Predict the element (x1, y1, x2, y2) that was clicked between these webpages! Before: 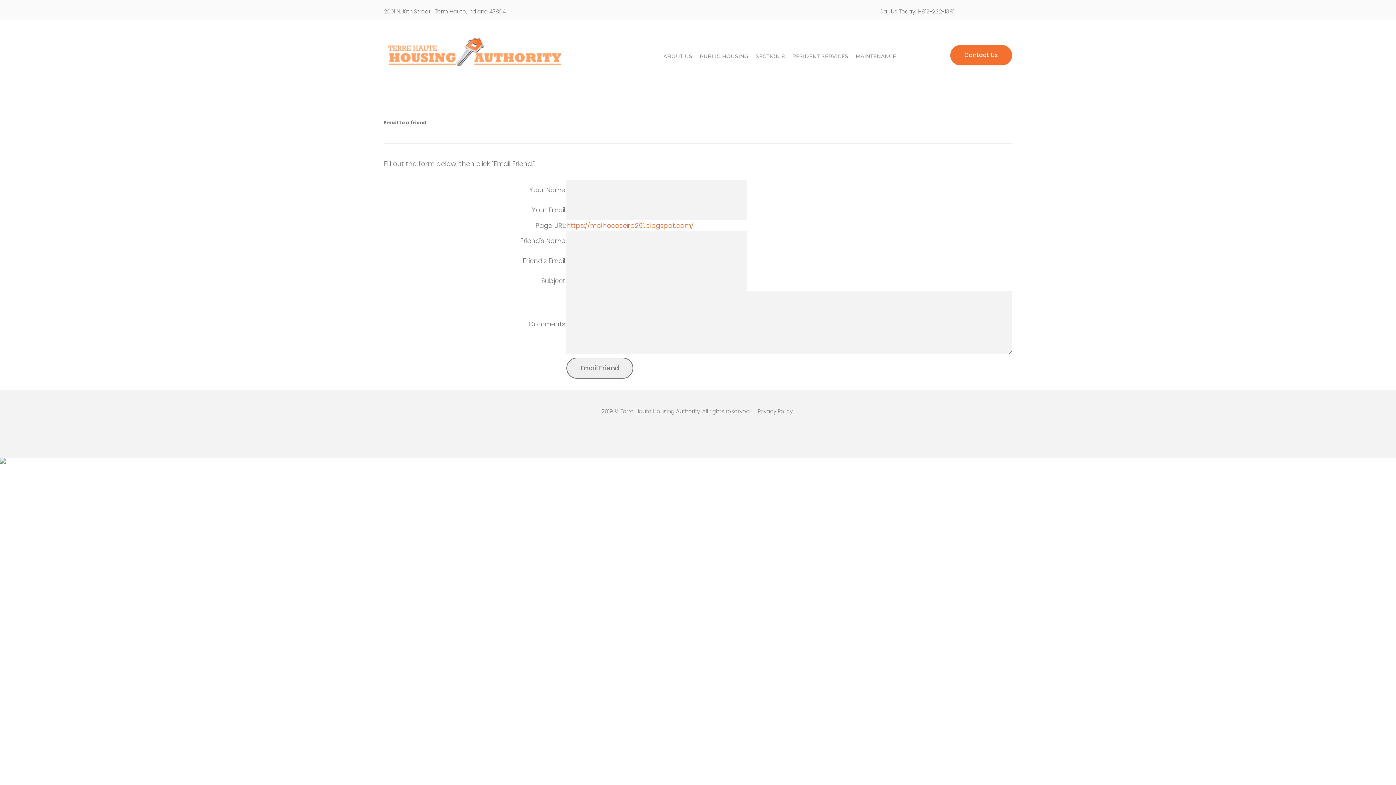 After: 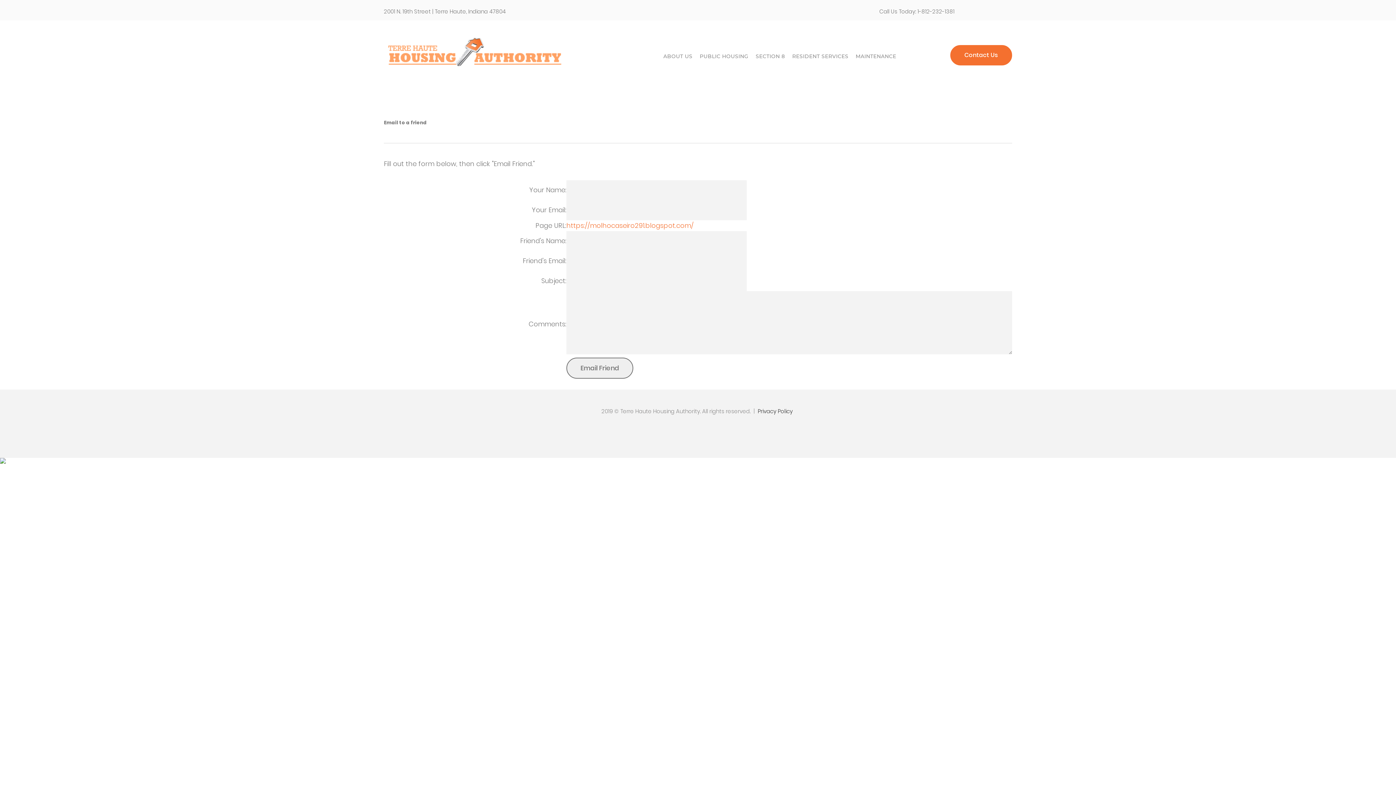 Action: label: Privacy Policy bbox: (758, 406, 792, 415)